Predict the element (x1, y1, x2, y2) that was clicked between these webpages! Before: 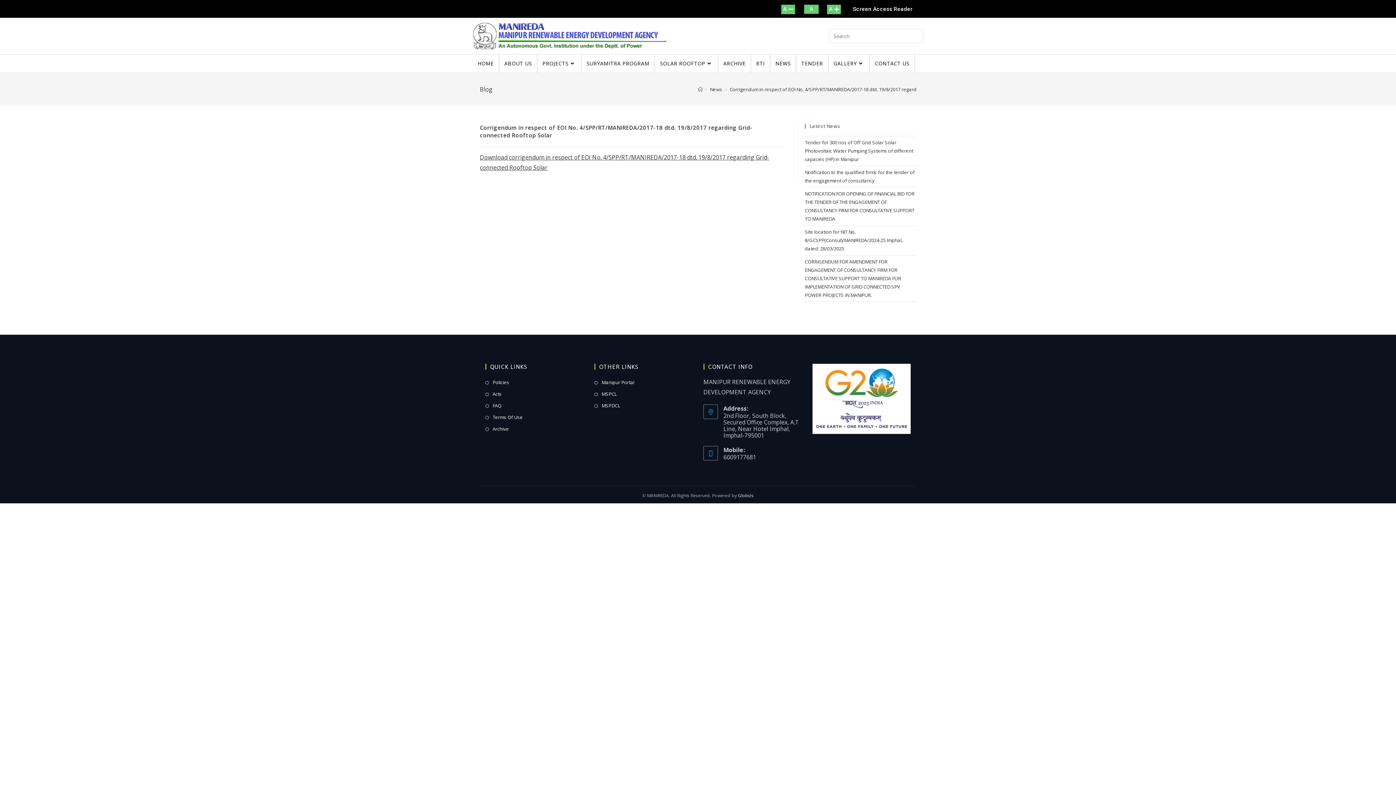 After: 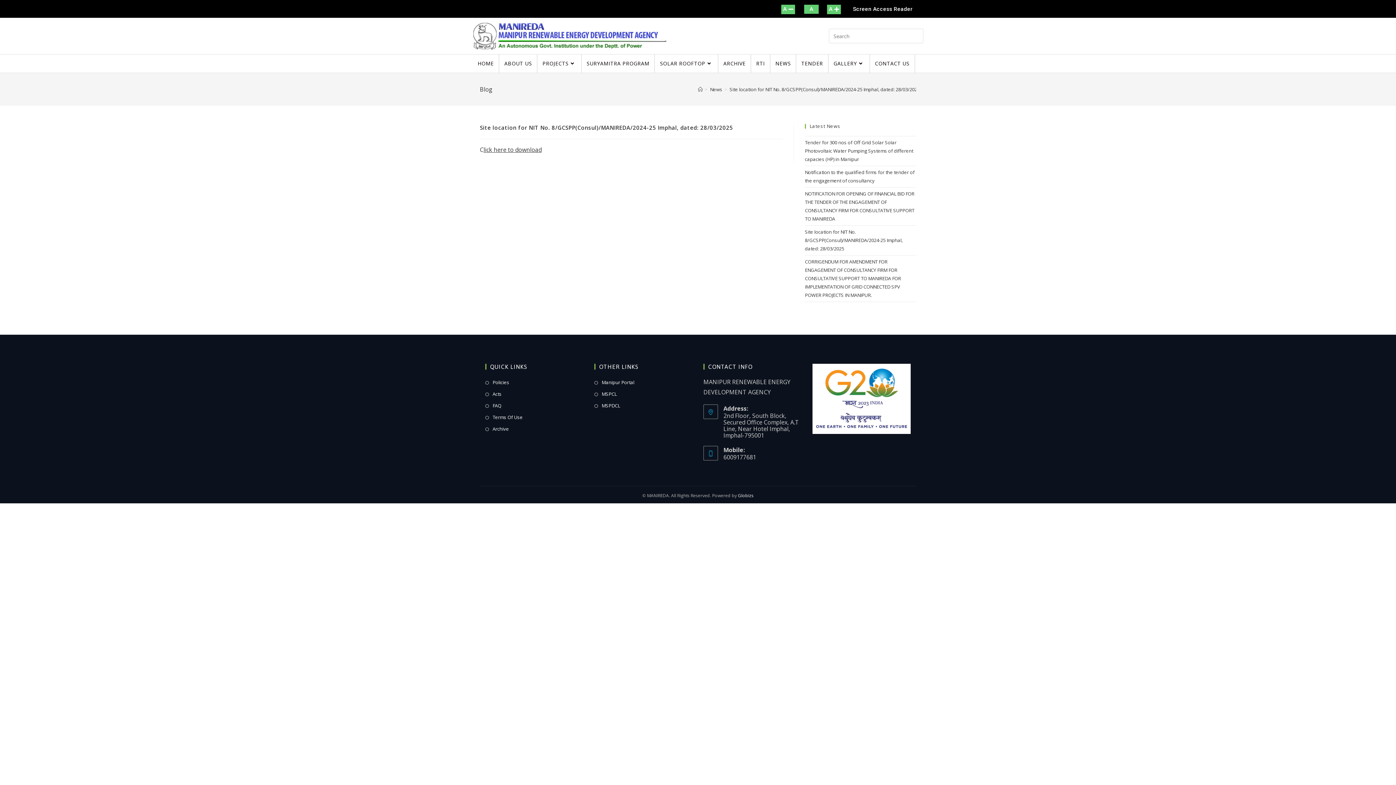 Action: bbox: (805, 228, 902, 252) label: Site location for NIT No. 8/GCSPP(Consul)/MANIREDA/2024-25 Imphal, dated: 28/03/2025